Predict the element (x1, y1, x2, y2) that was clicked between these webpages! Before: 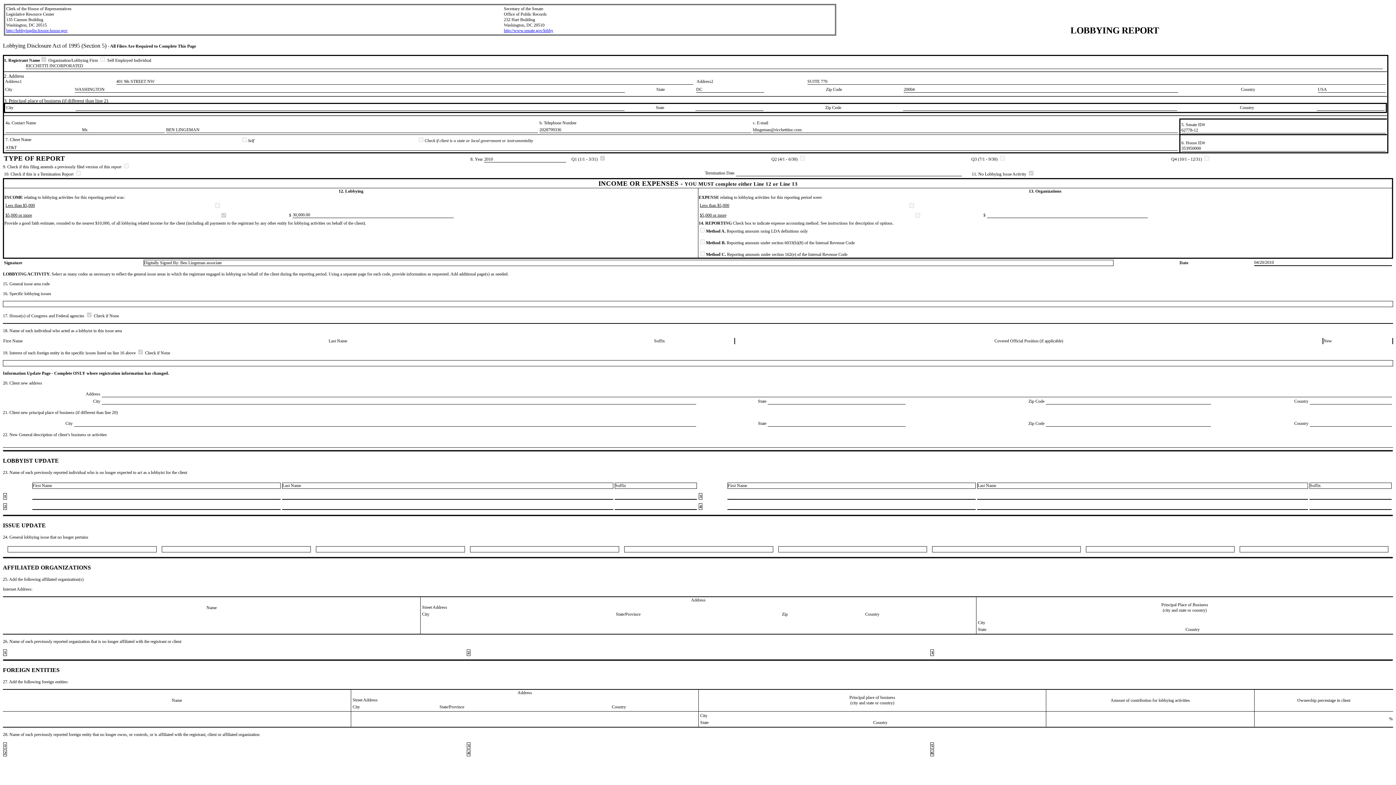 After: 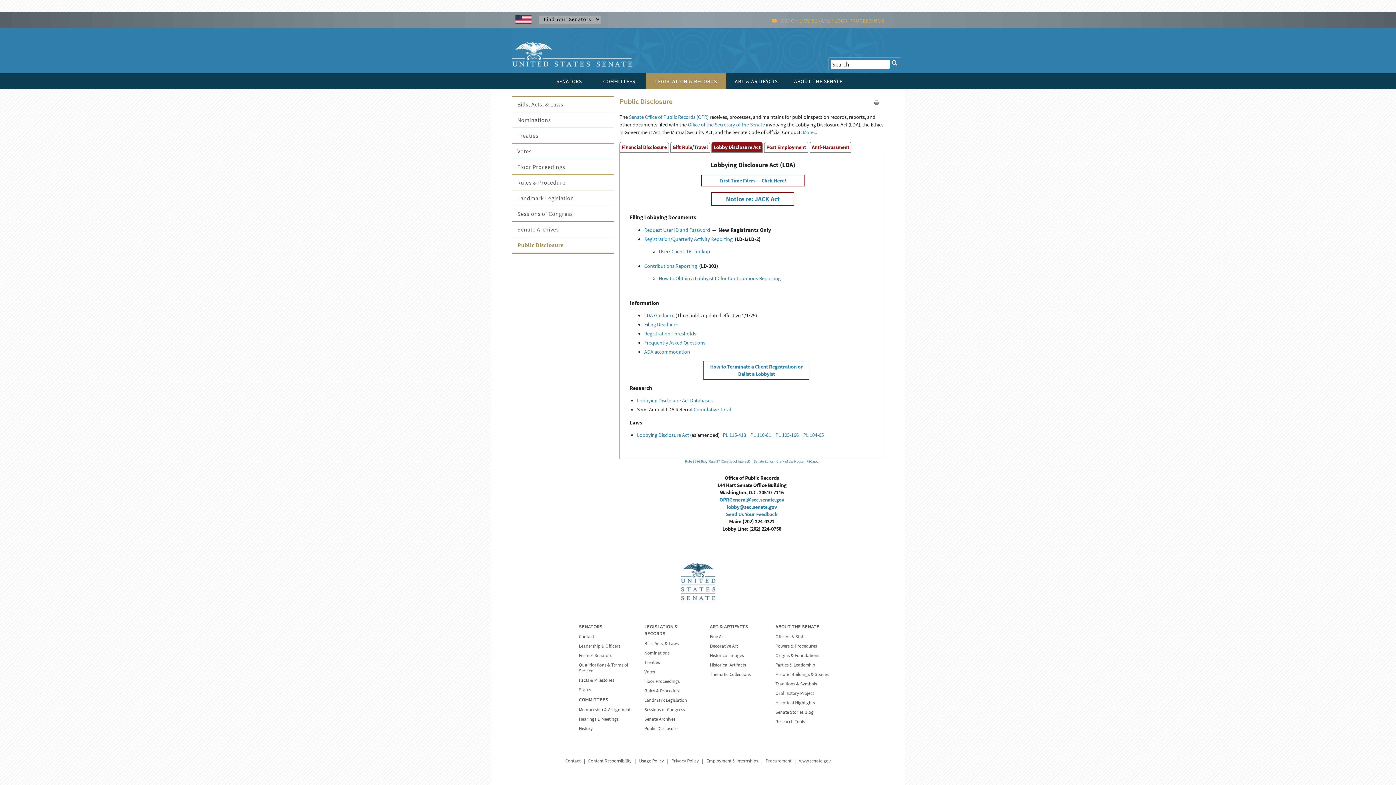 Action: label: http://www.senate.gov/lobby bbox: (504, 28, 553, 33)